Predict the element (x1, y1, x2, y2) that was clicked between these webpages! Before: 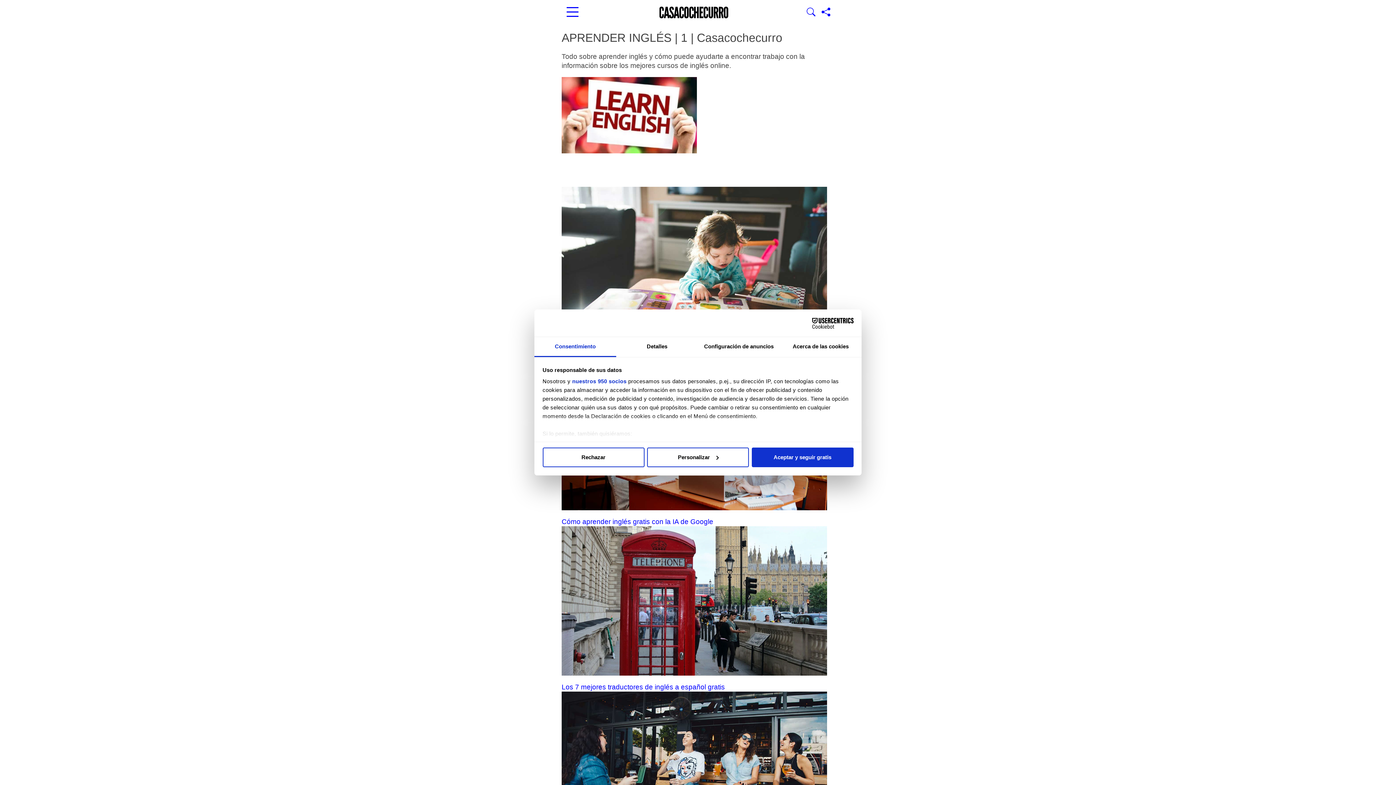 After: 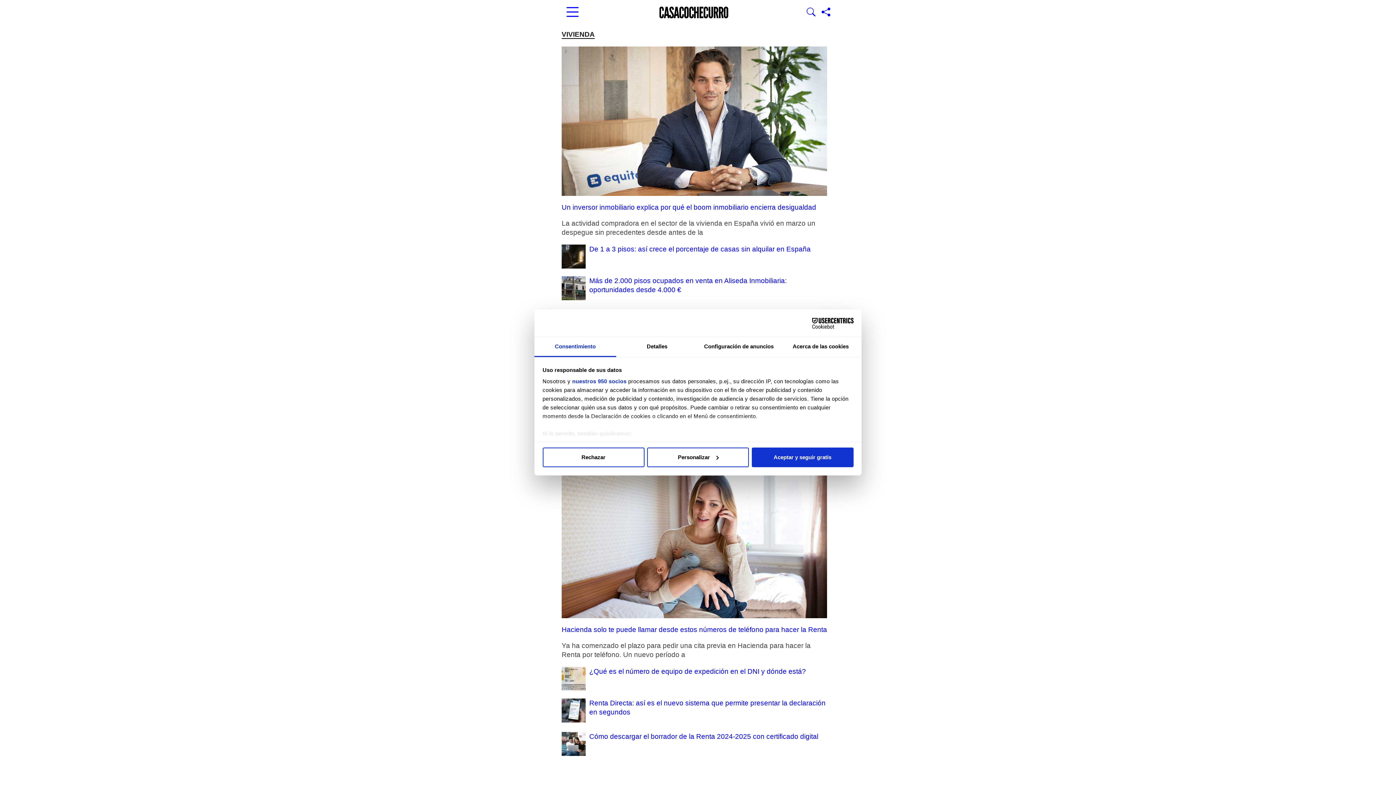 Action: bbox: (659, 5, 728, 20) label: Ir a la portada